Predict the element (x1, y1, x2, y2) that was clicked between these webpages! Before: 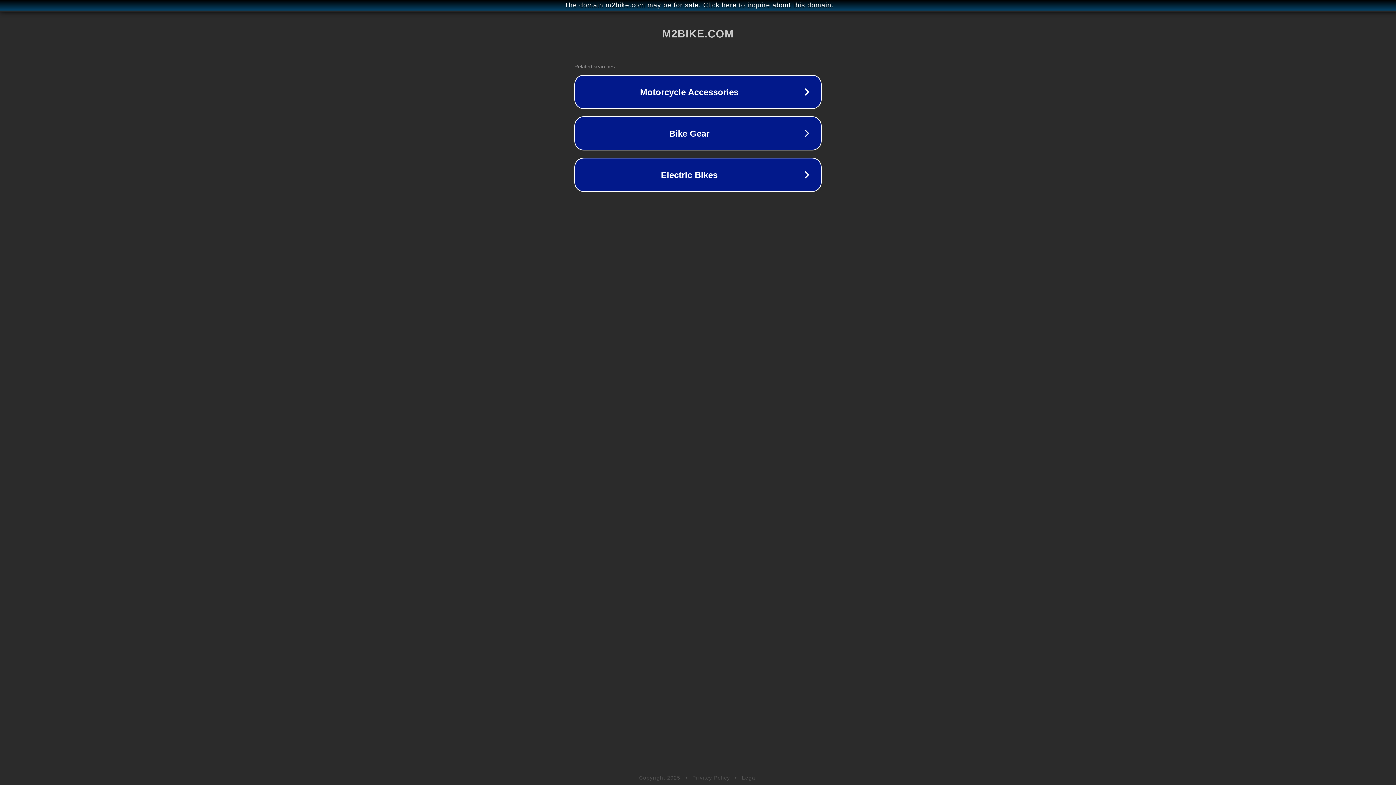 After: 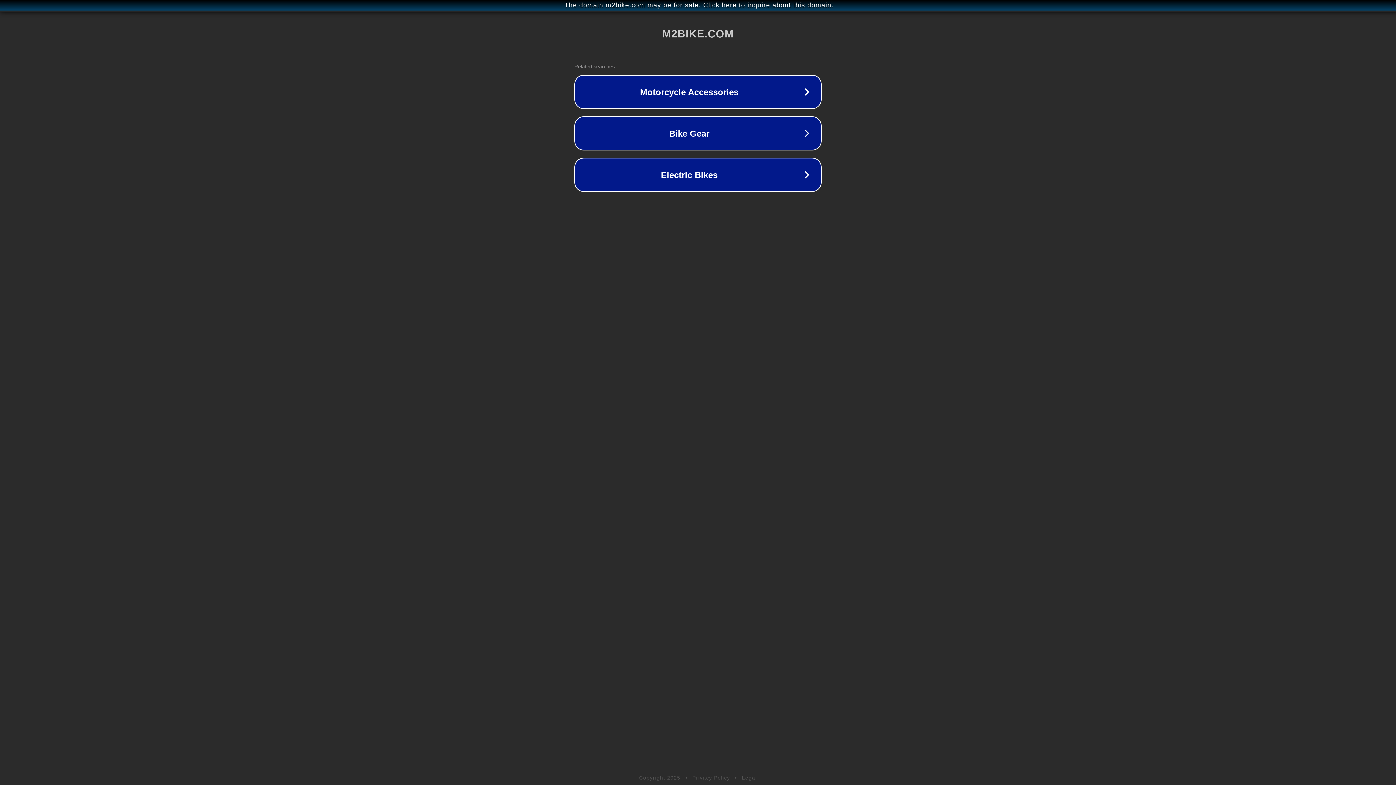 Action: label: Legal bbox: (742, 775, 757, 781)